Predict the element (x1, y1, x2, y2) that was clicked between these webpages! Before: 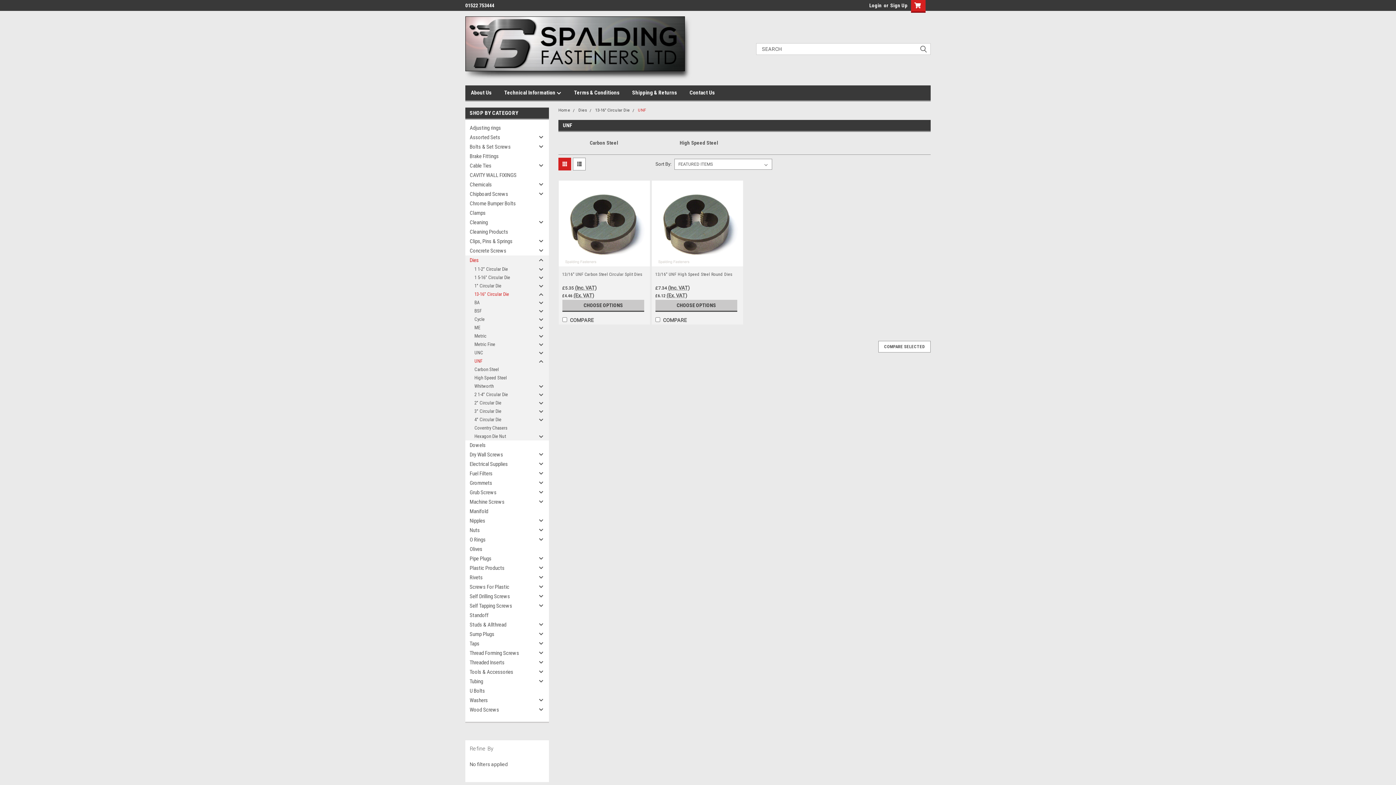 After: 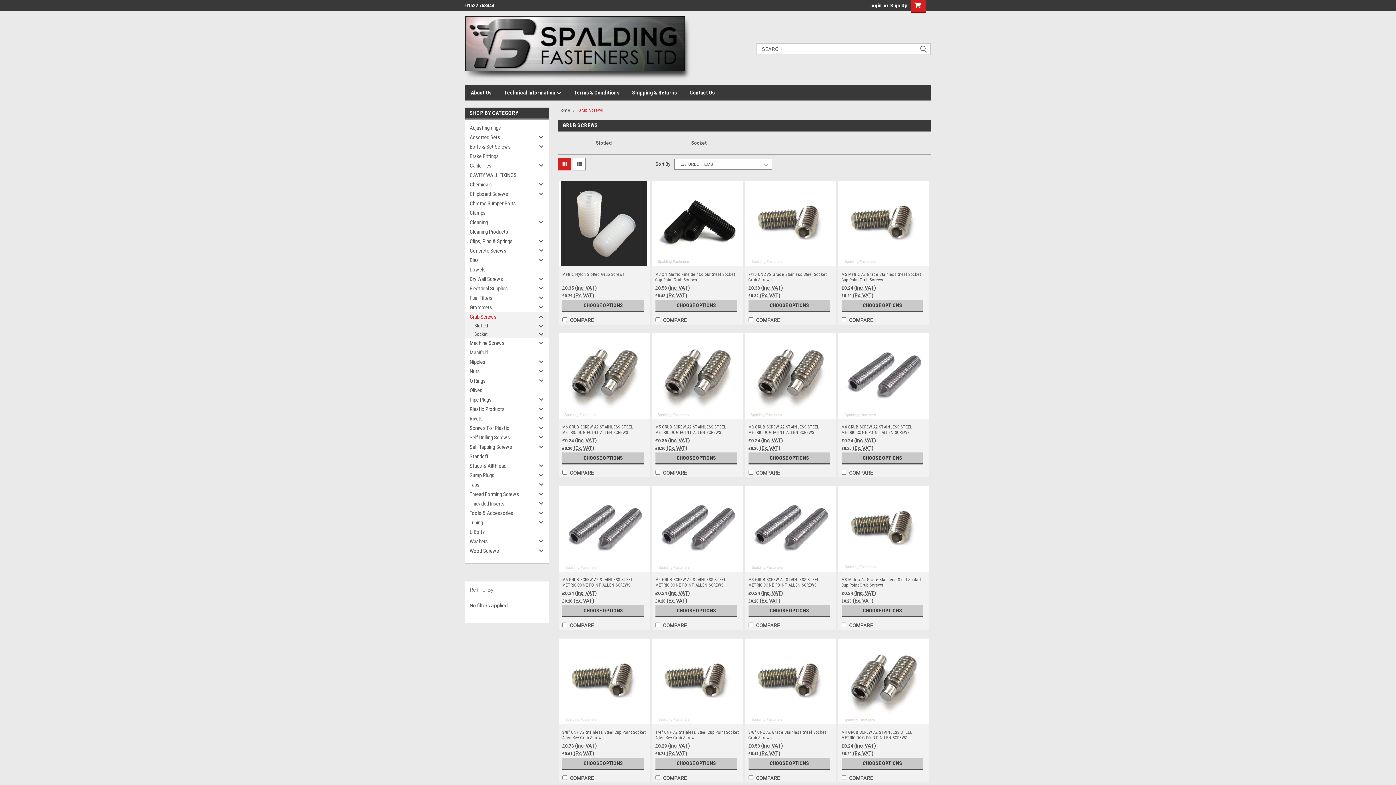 Action: label: Grub Screws bbox: (465, 488, 536, 497)